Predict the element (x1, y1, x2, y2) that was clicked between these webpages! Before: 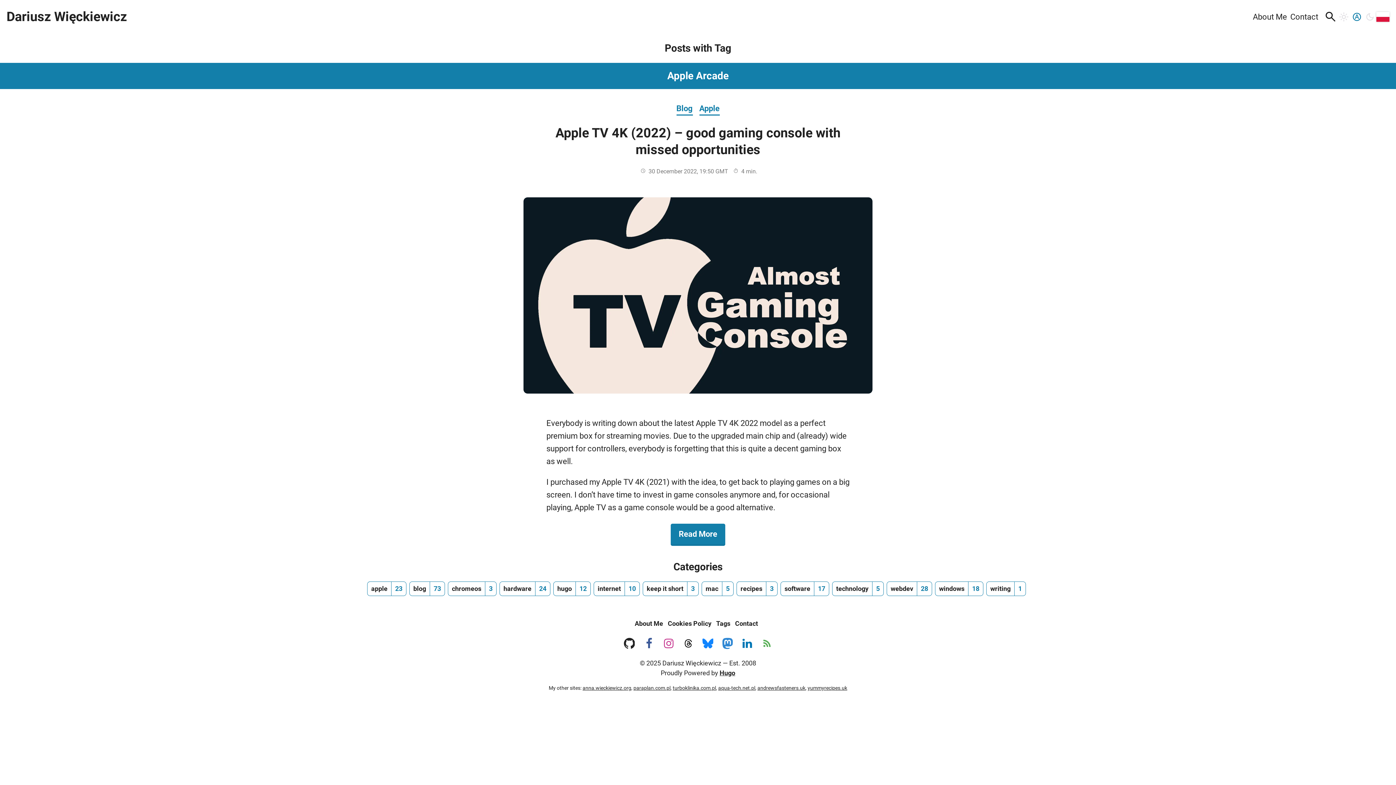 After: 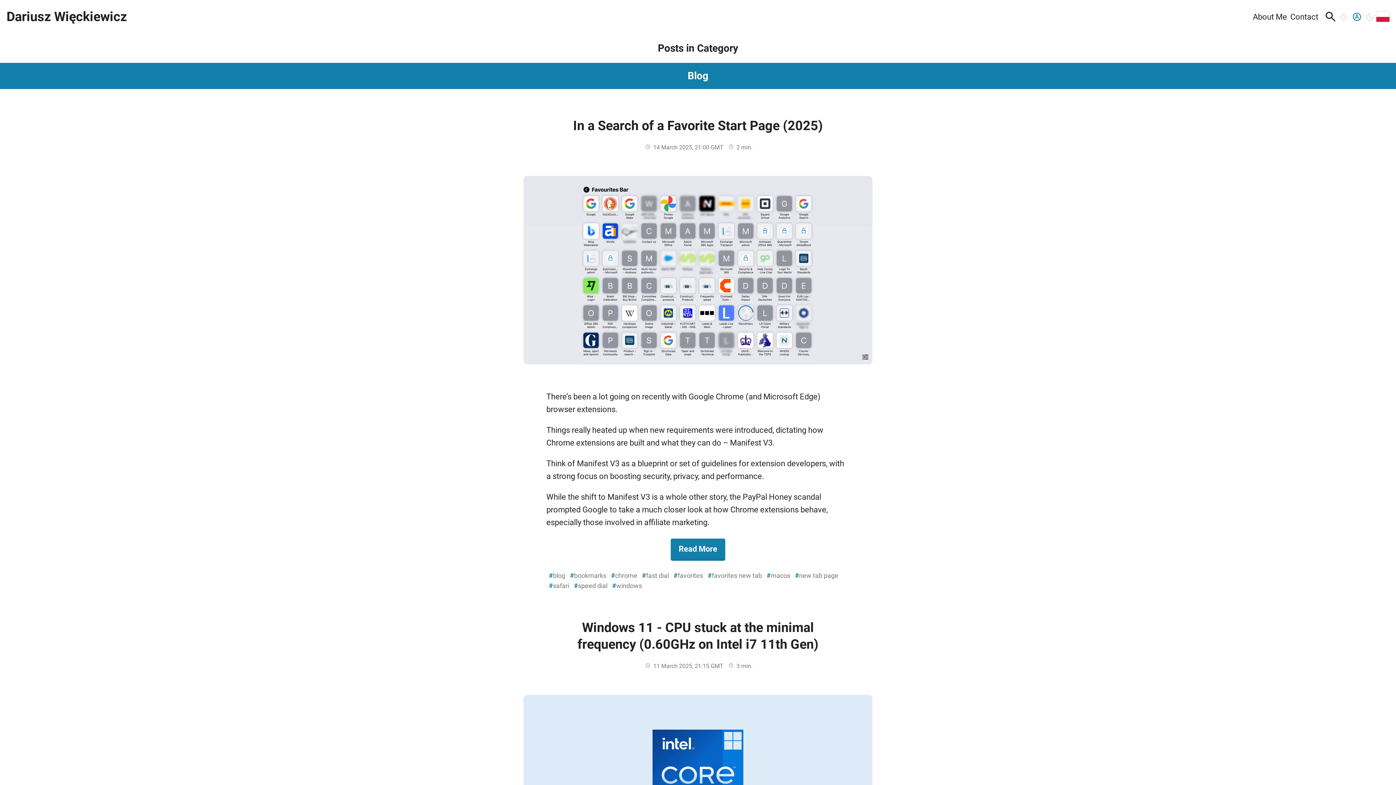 Action: label: blog, number of posts 73 bbox: (409, 581, 445, 596)